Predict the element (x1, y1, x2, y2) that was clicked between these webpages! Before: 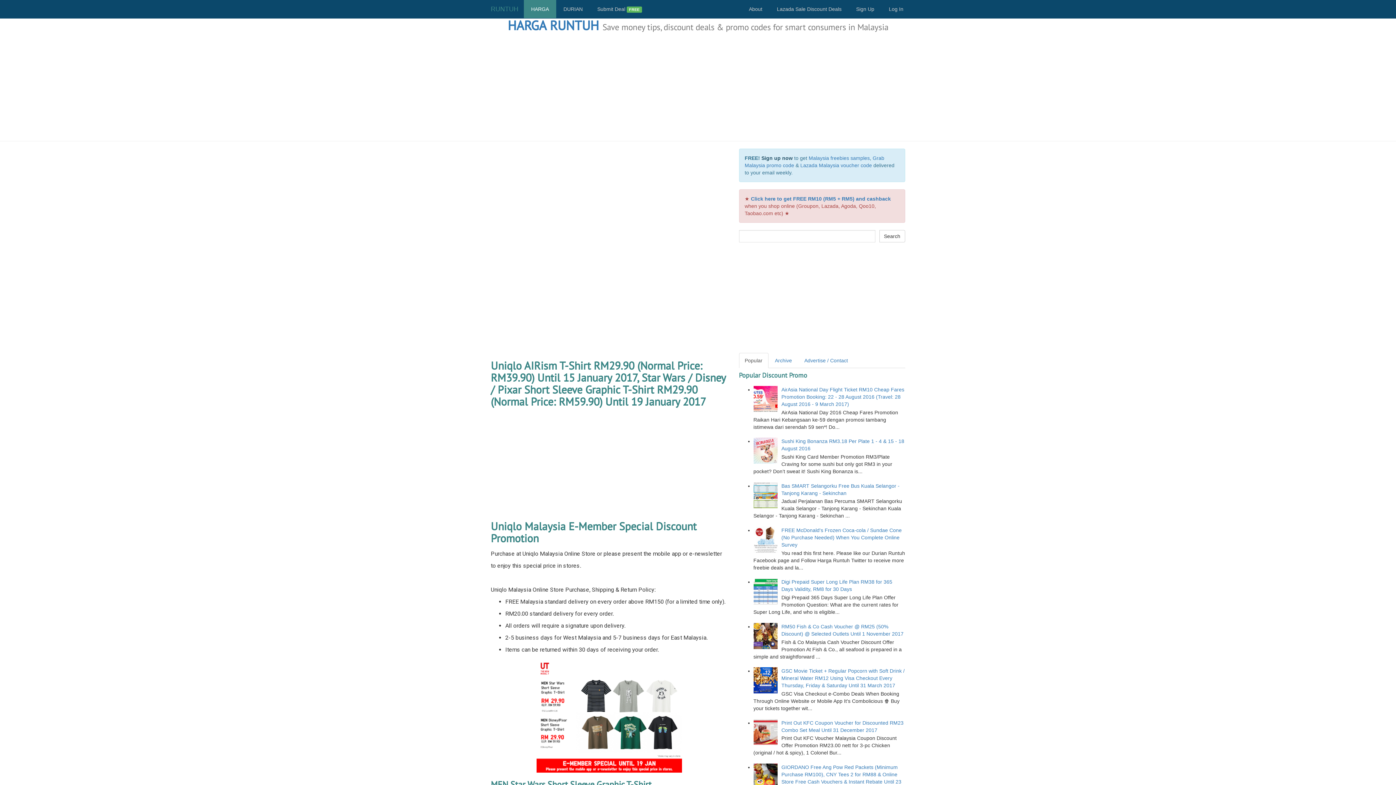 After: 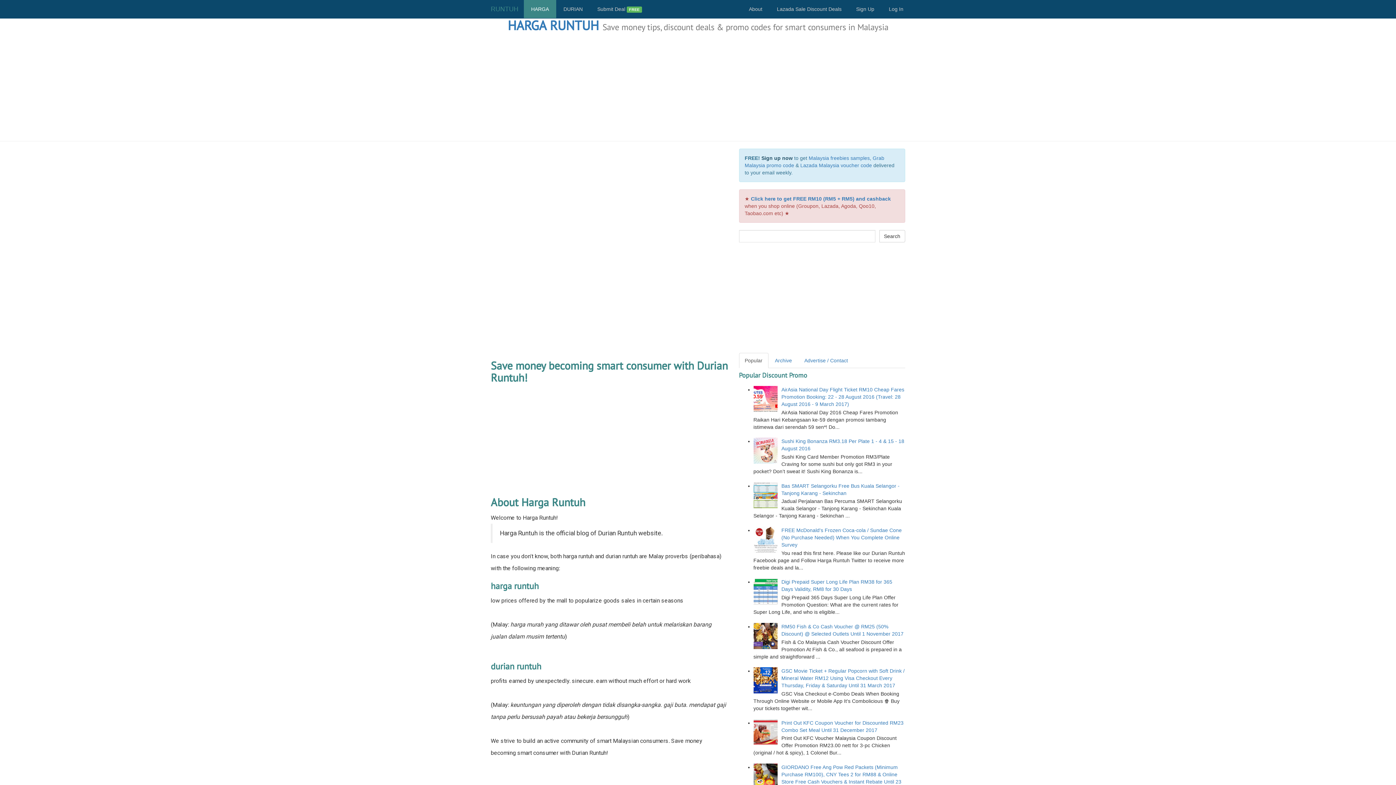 Action: label: About bbox: (741, 0, 769, 18)